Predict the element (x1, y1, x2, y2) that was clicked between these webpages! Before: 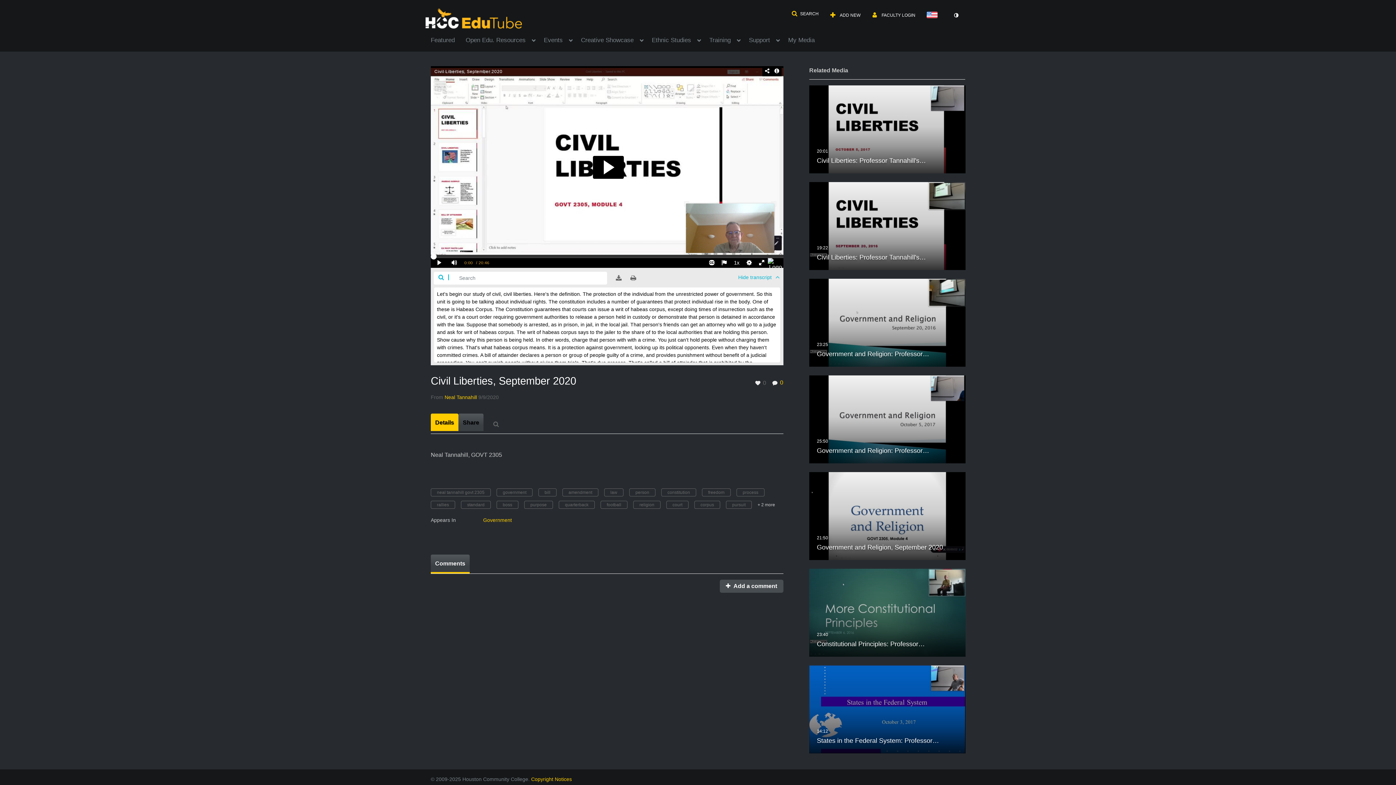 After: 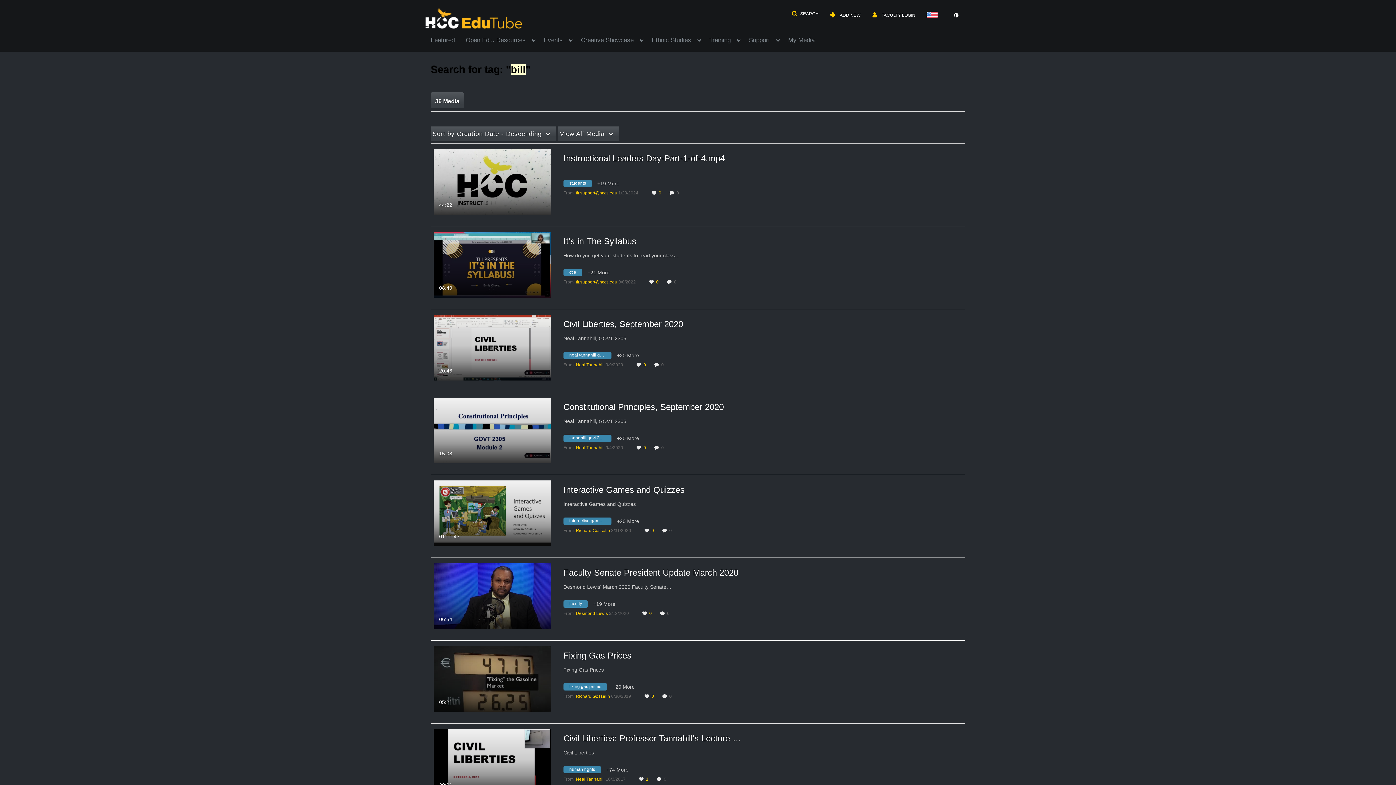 Action: bbox: (538, 488, 556, 496) label: bill